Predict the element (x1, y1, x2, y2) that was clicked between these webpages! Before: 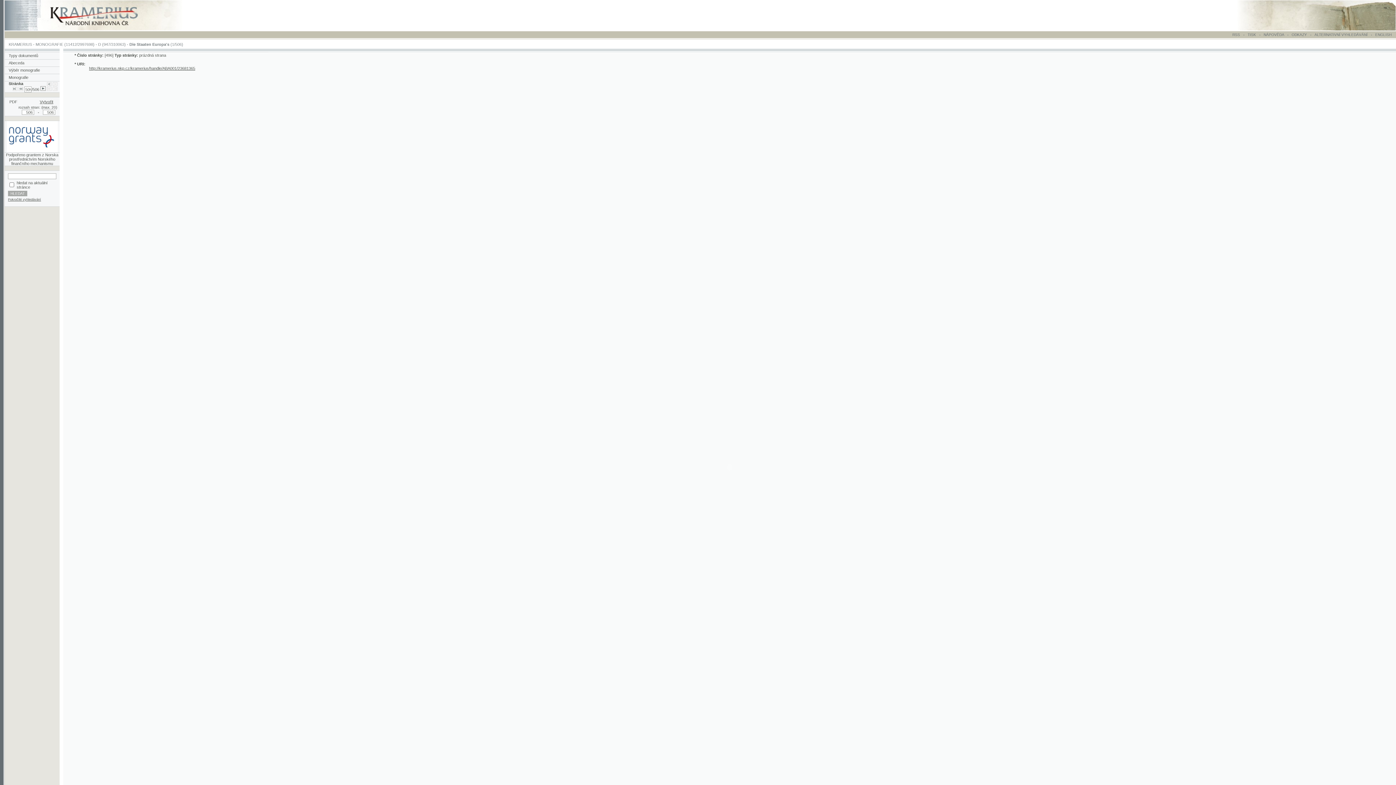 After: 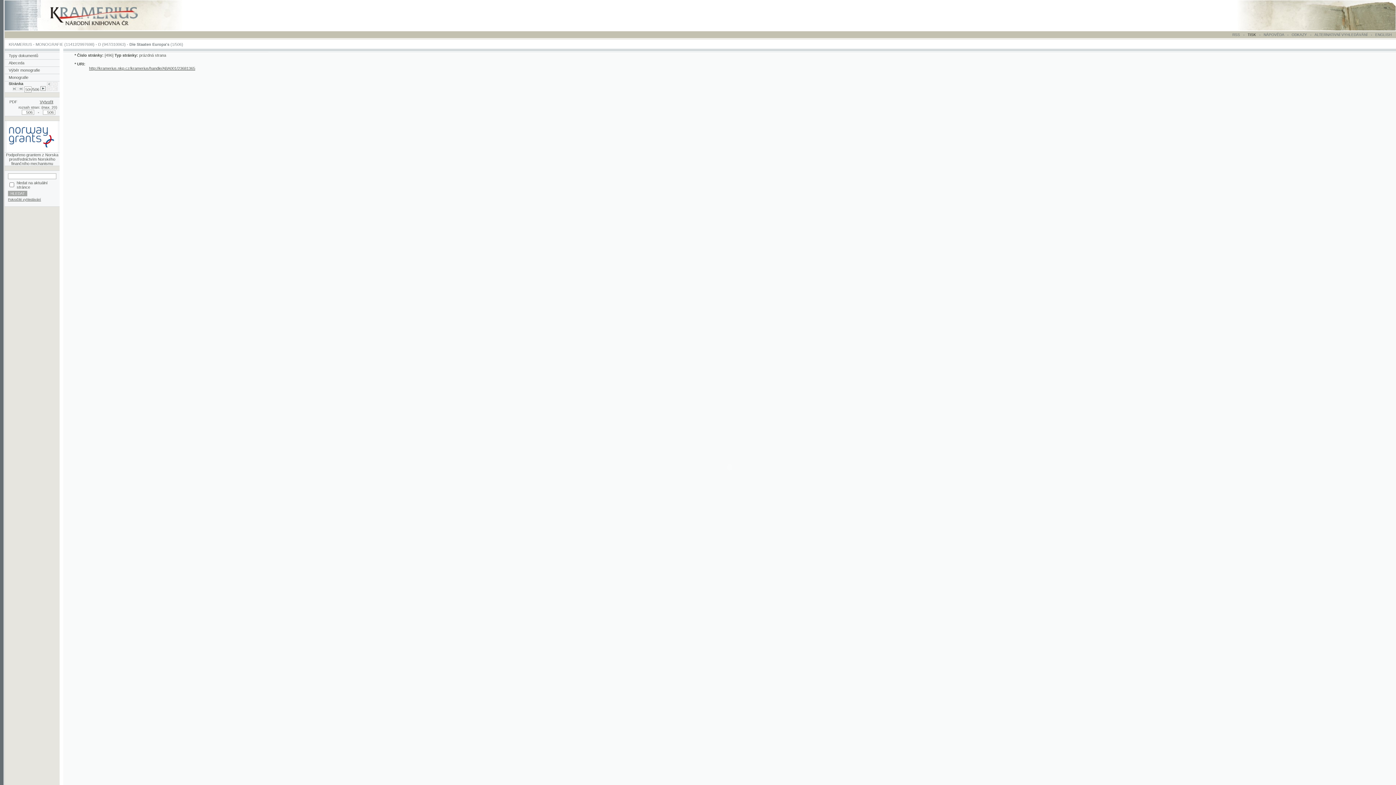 Action: label: TISK  bbox: (1248, 32, 1257, 36)